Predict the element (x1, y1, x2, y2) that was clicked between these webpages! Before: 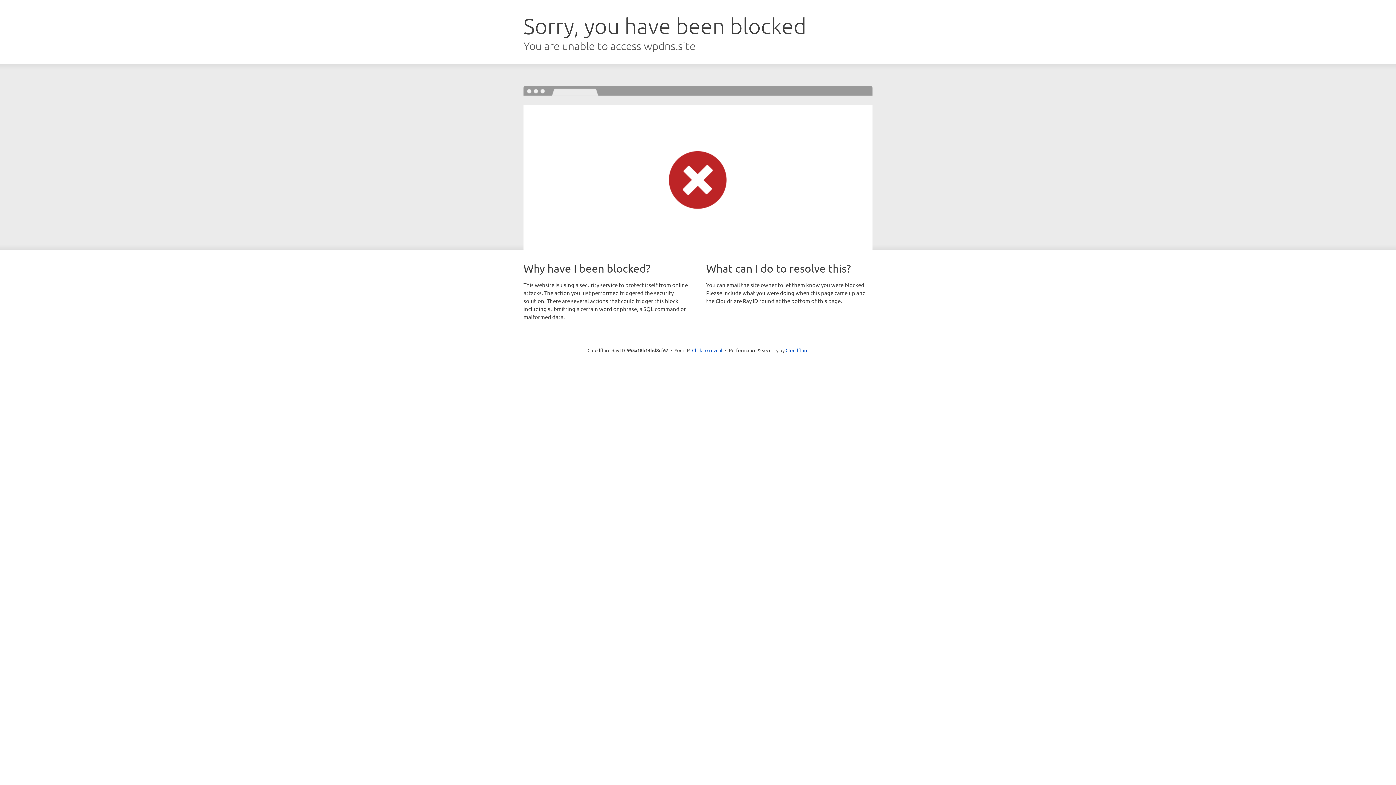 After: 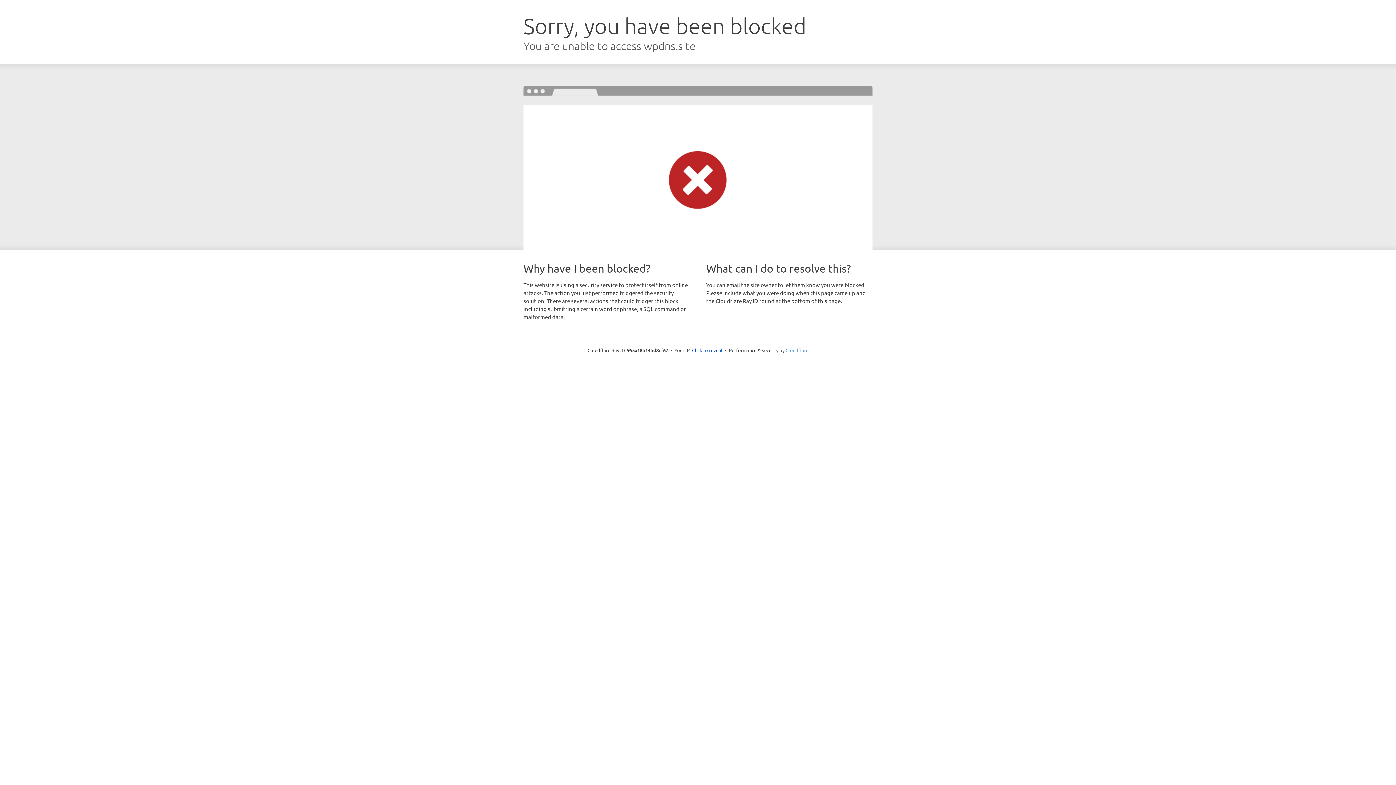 Action: bbox: (785, 347, 808, 353) label: Cloudflare